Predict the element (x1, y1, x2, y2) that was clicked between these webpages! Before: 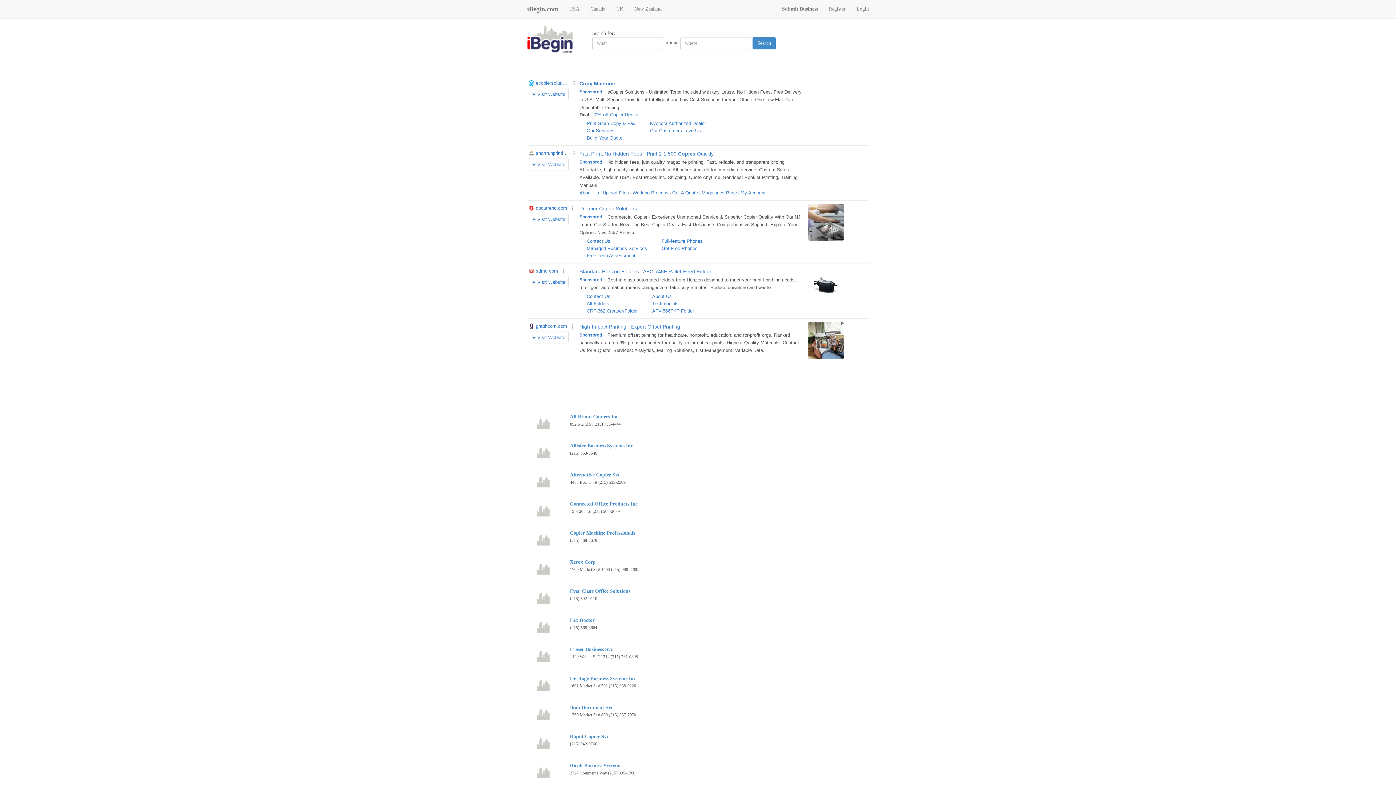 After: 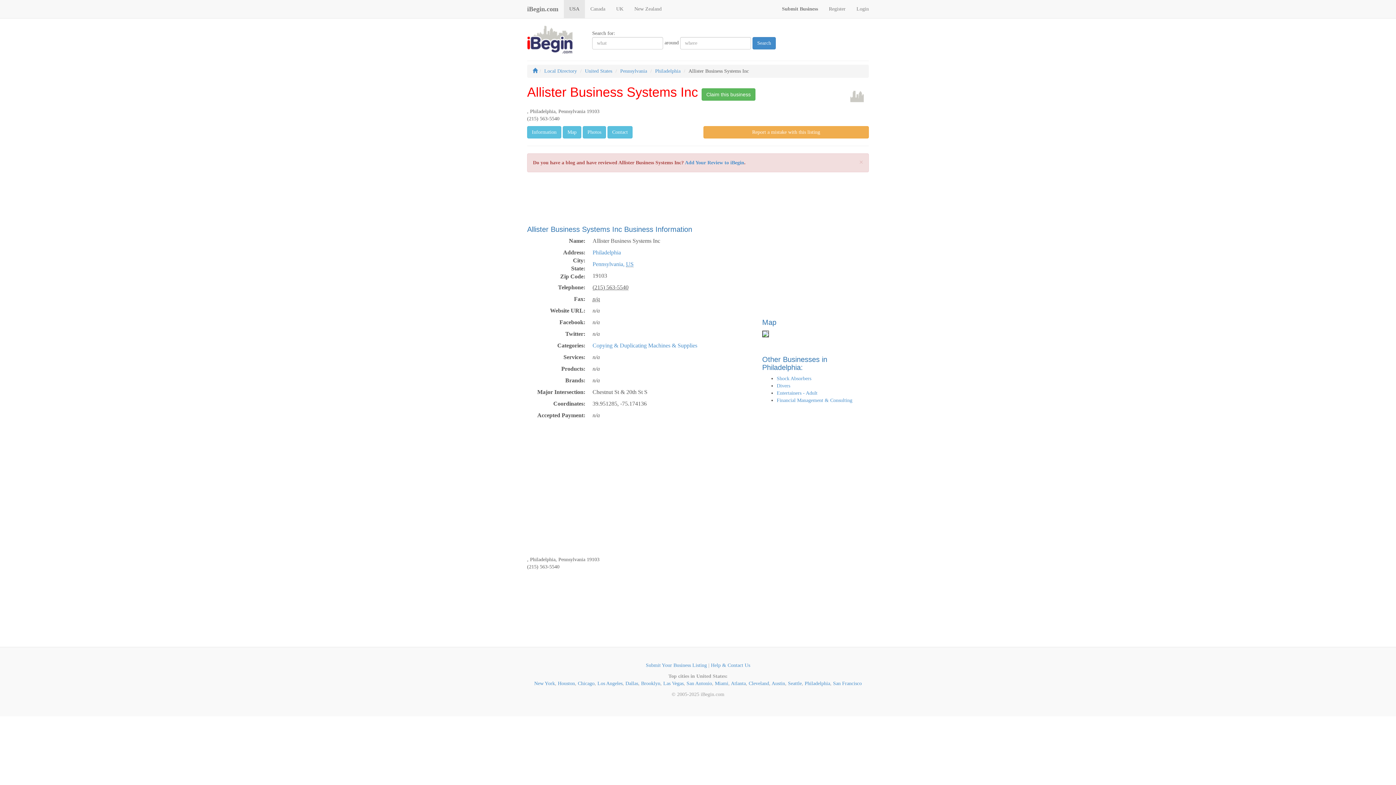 Action: bbox: (570, 443, 633, 448) label: Allister Business Systems Inc